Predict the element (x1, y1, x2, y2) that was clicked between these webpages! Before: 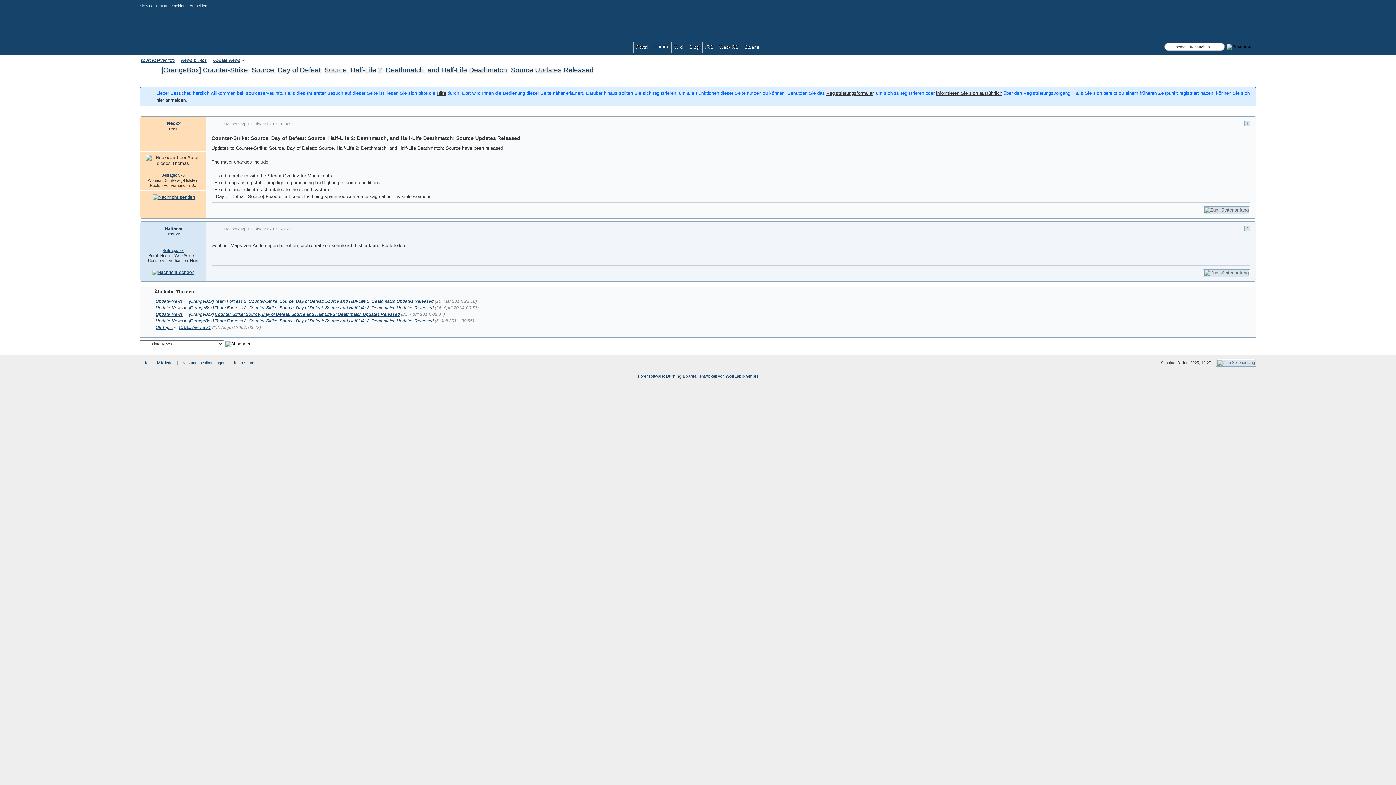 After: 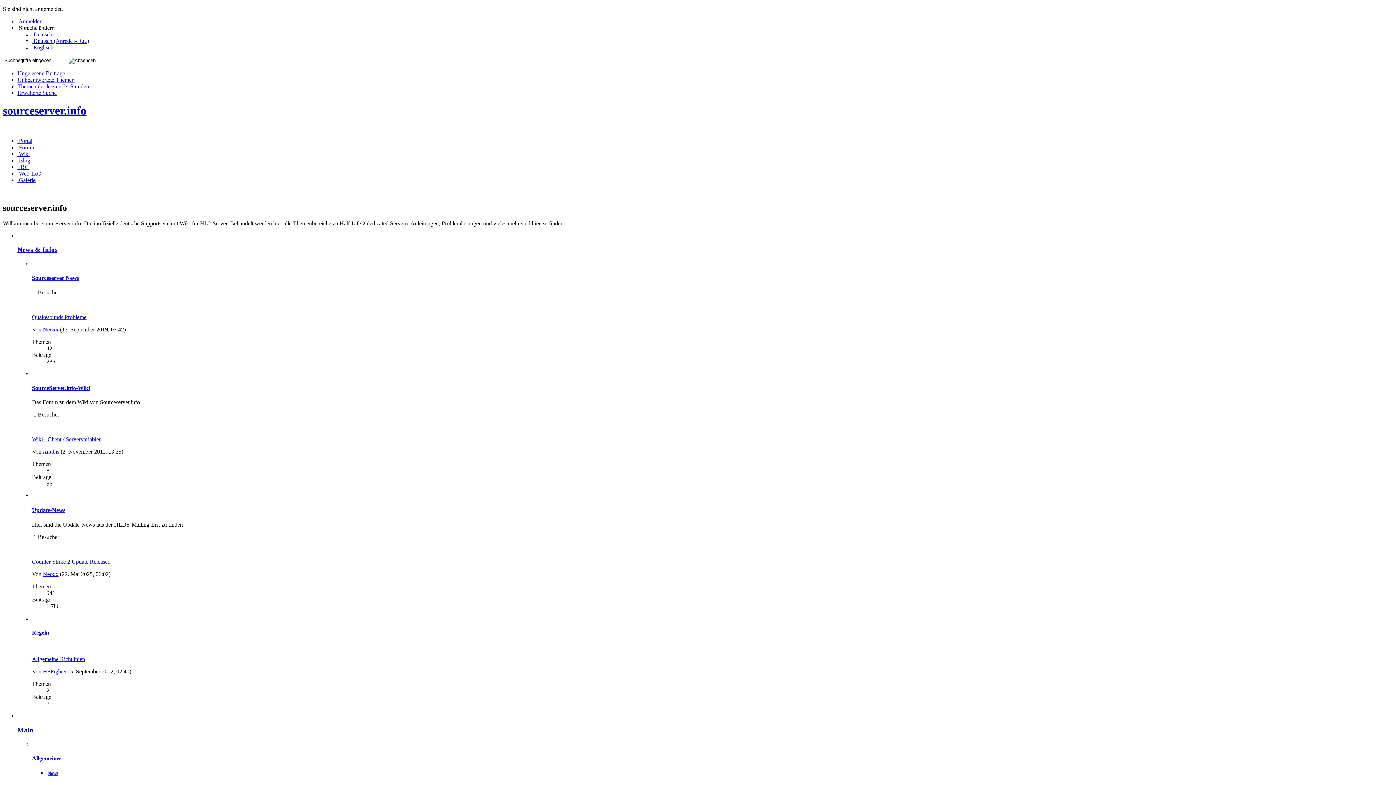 Action: bbox: (651, 41, 671, 53) label: Forum